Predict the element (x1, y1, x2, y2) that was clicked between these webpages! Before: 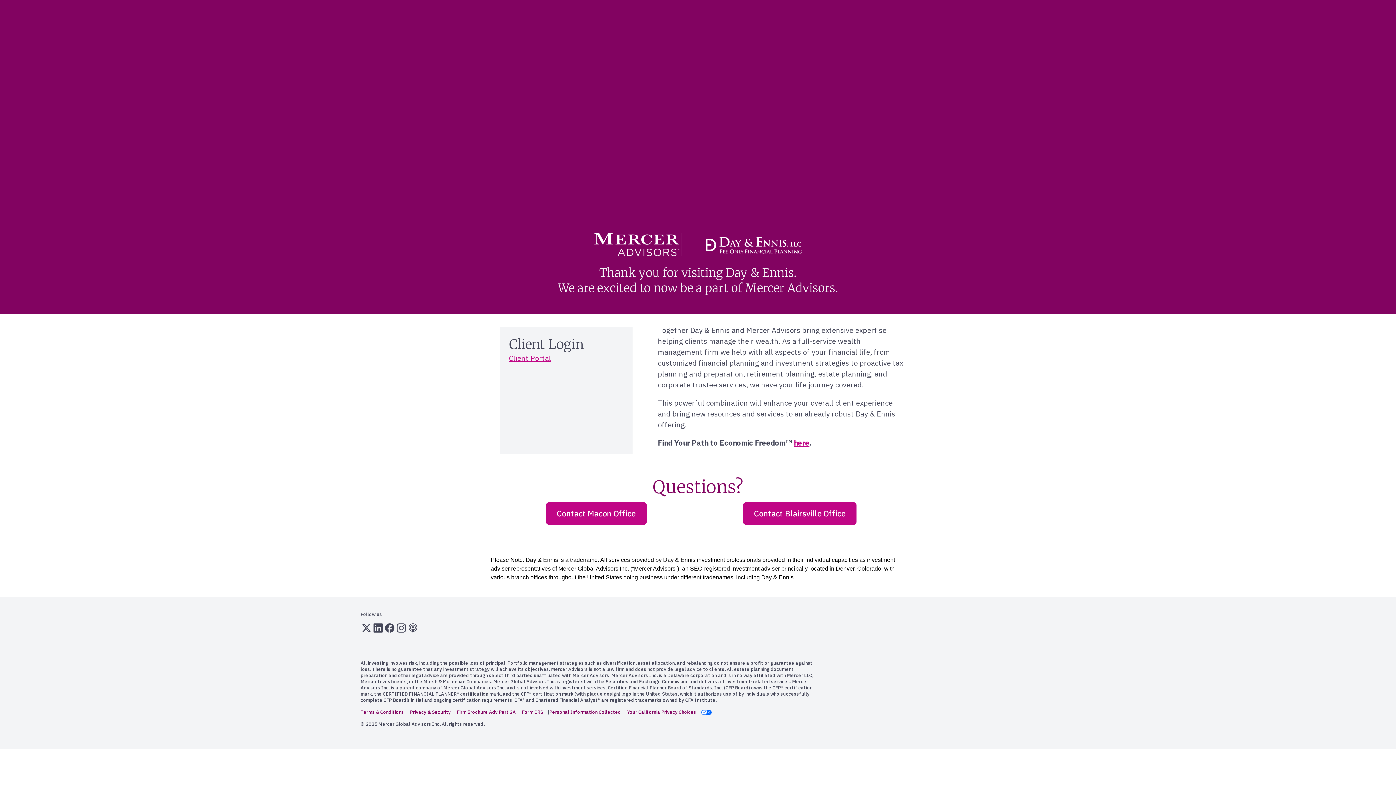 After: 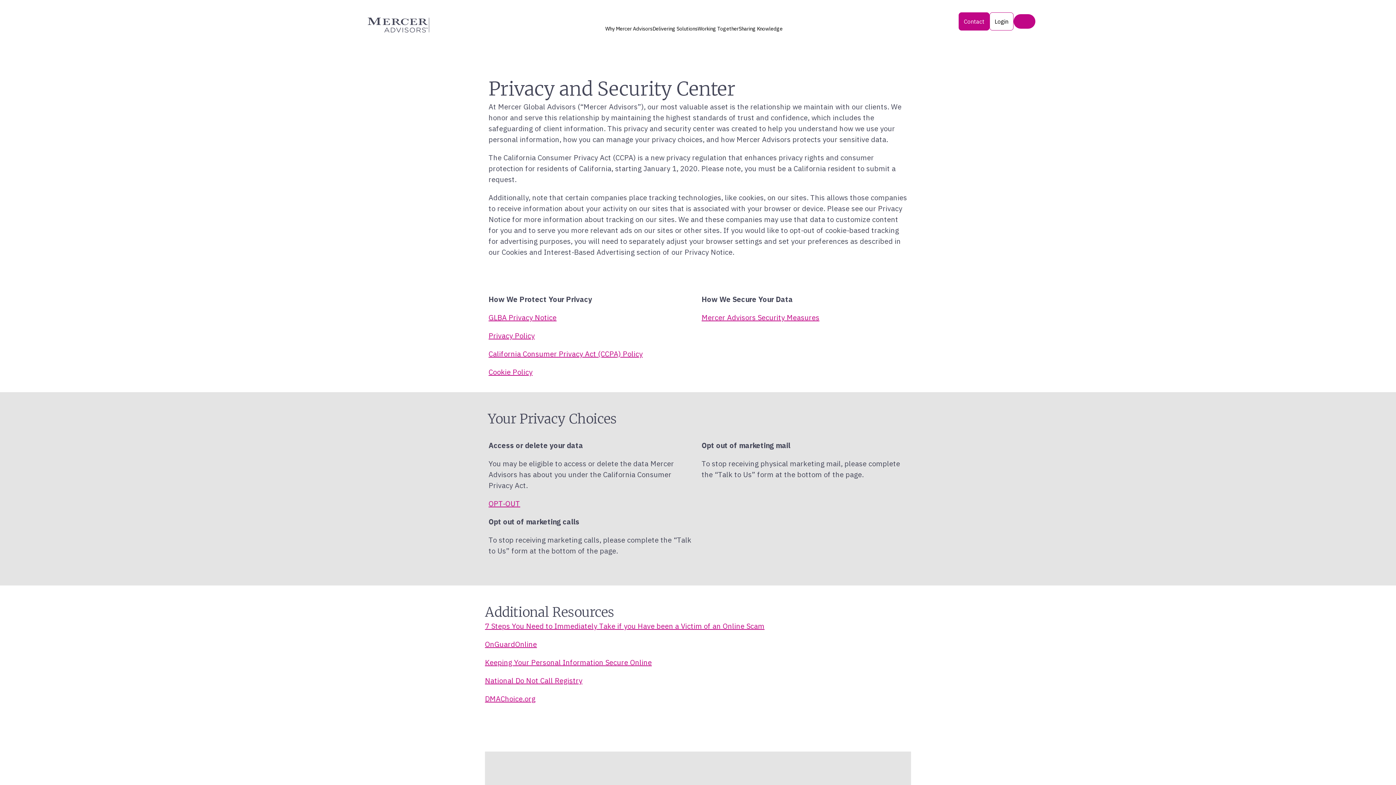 Action: bbox: (410, 709, 450, 715) label: Privacy & Security